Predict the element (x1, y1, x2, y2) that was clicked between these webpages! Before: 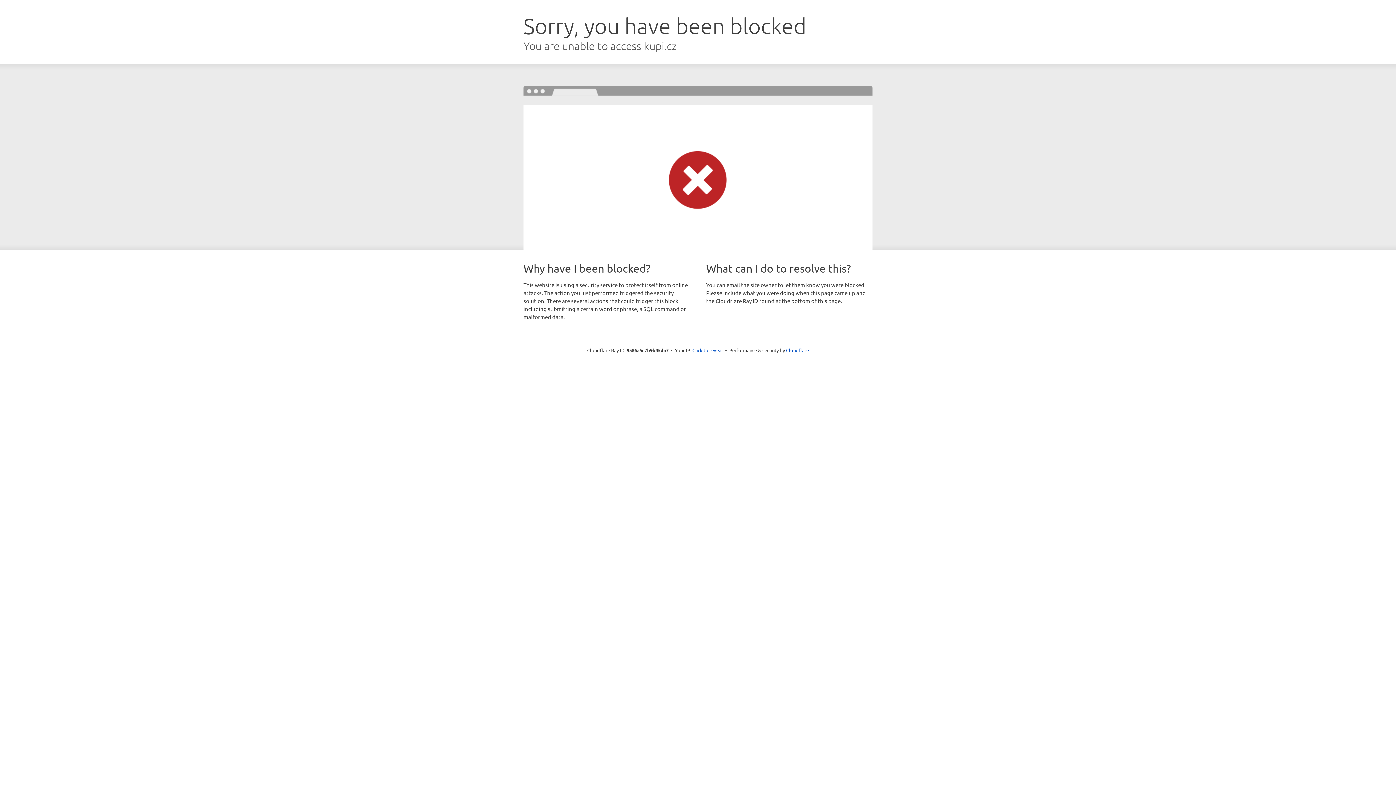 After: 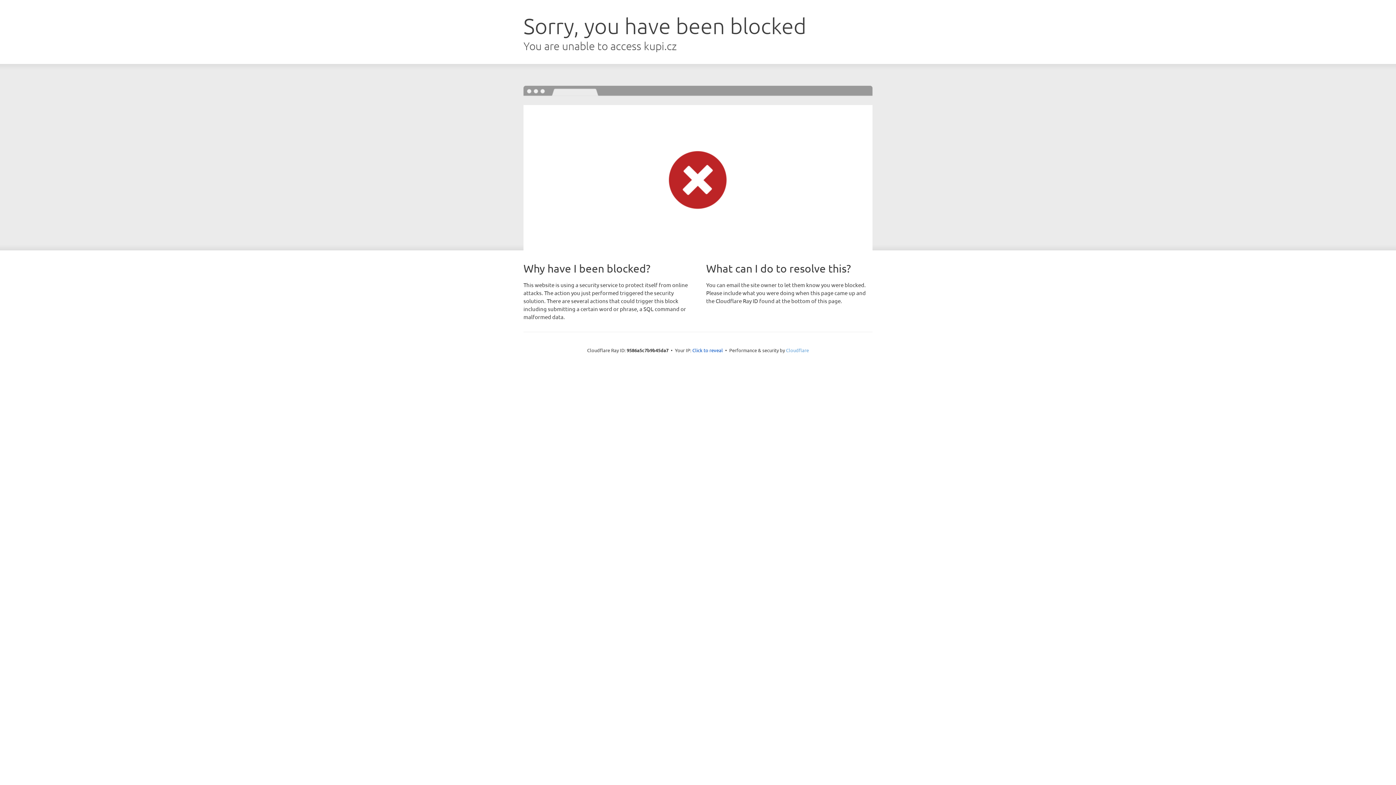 Action: bbox: (786, 347, 809, 353) label: Cloudflare